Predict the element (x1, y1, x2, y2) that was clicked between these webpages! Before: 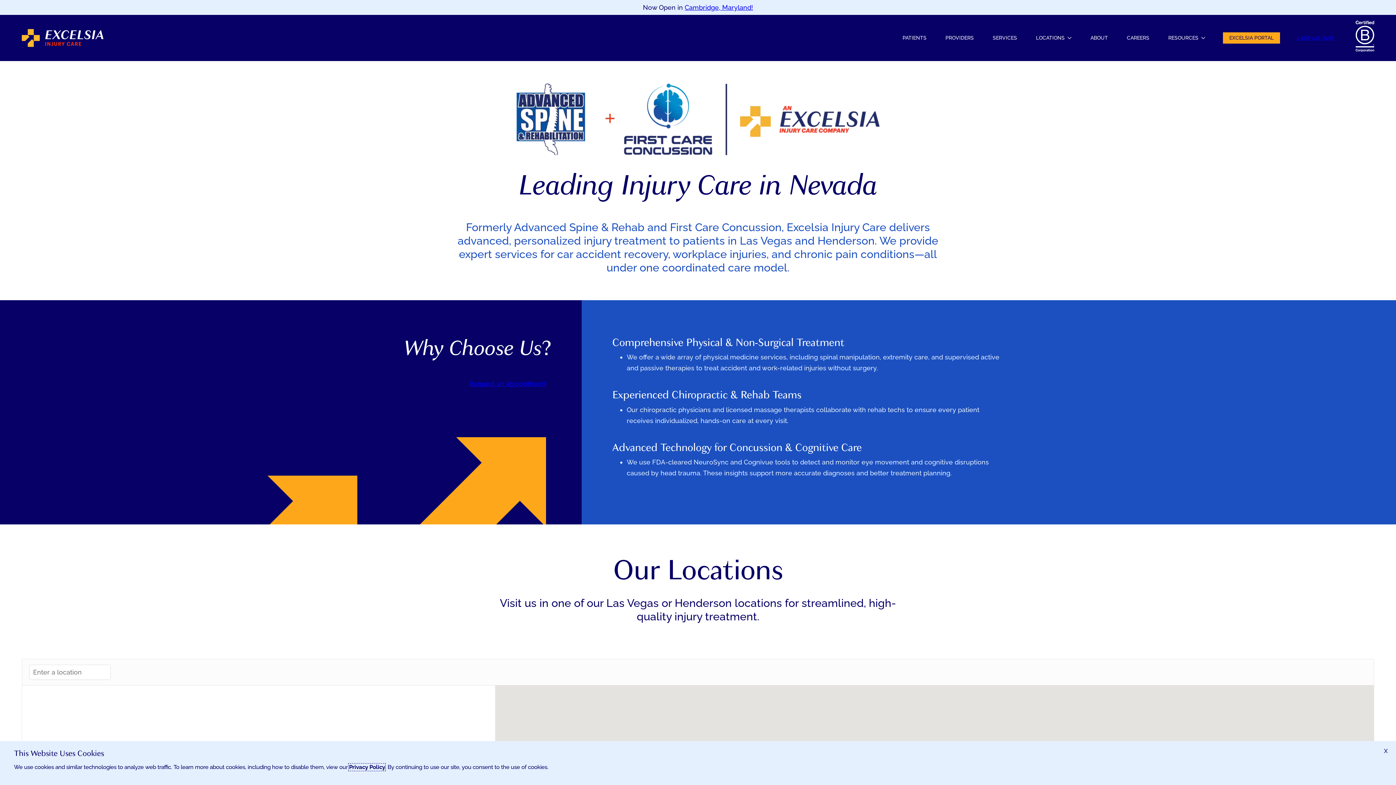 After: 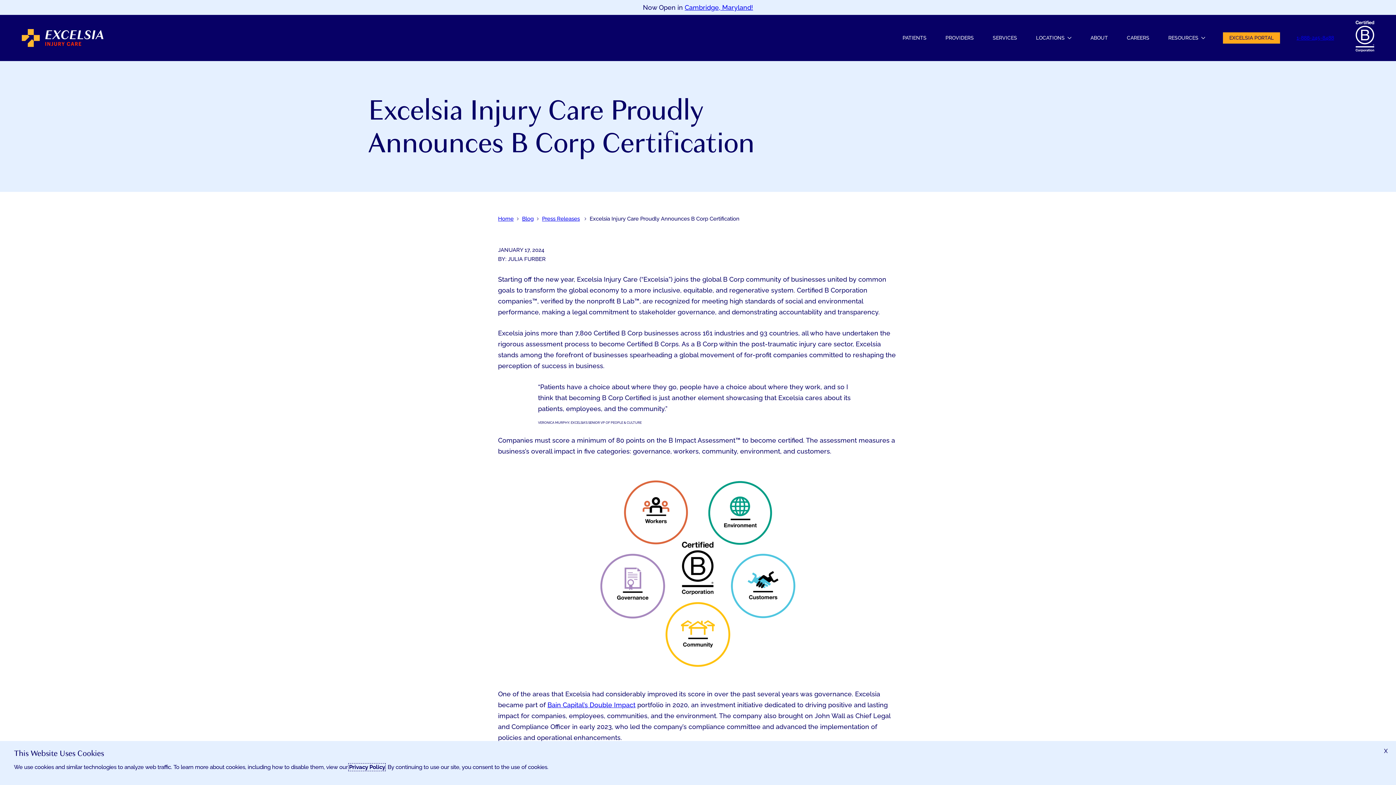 Action: bbox: (1356, 20, 1374, 55)